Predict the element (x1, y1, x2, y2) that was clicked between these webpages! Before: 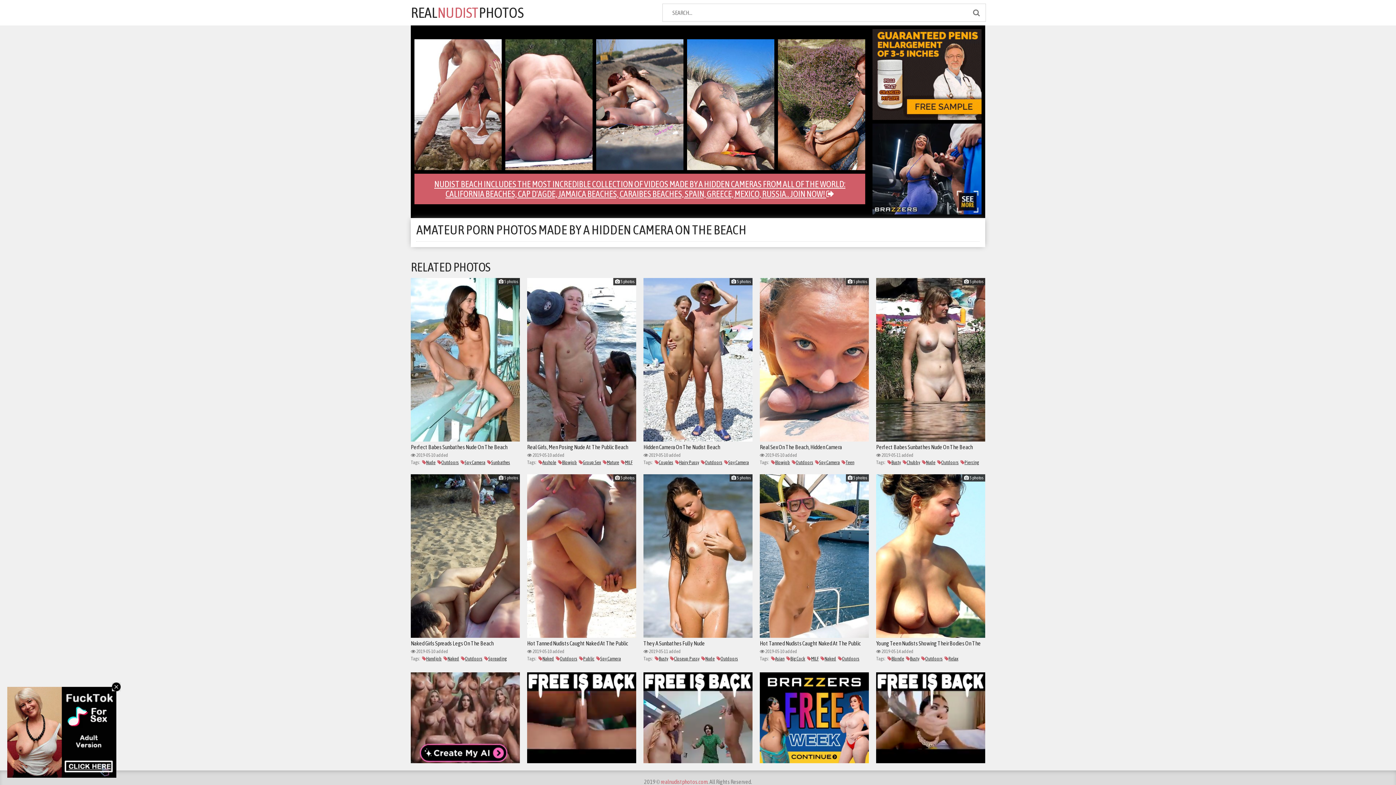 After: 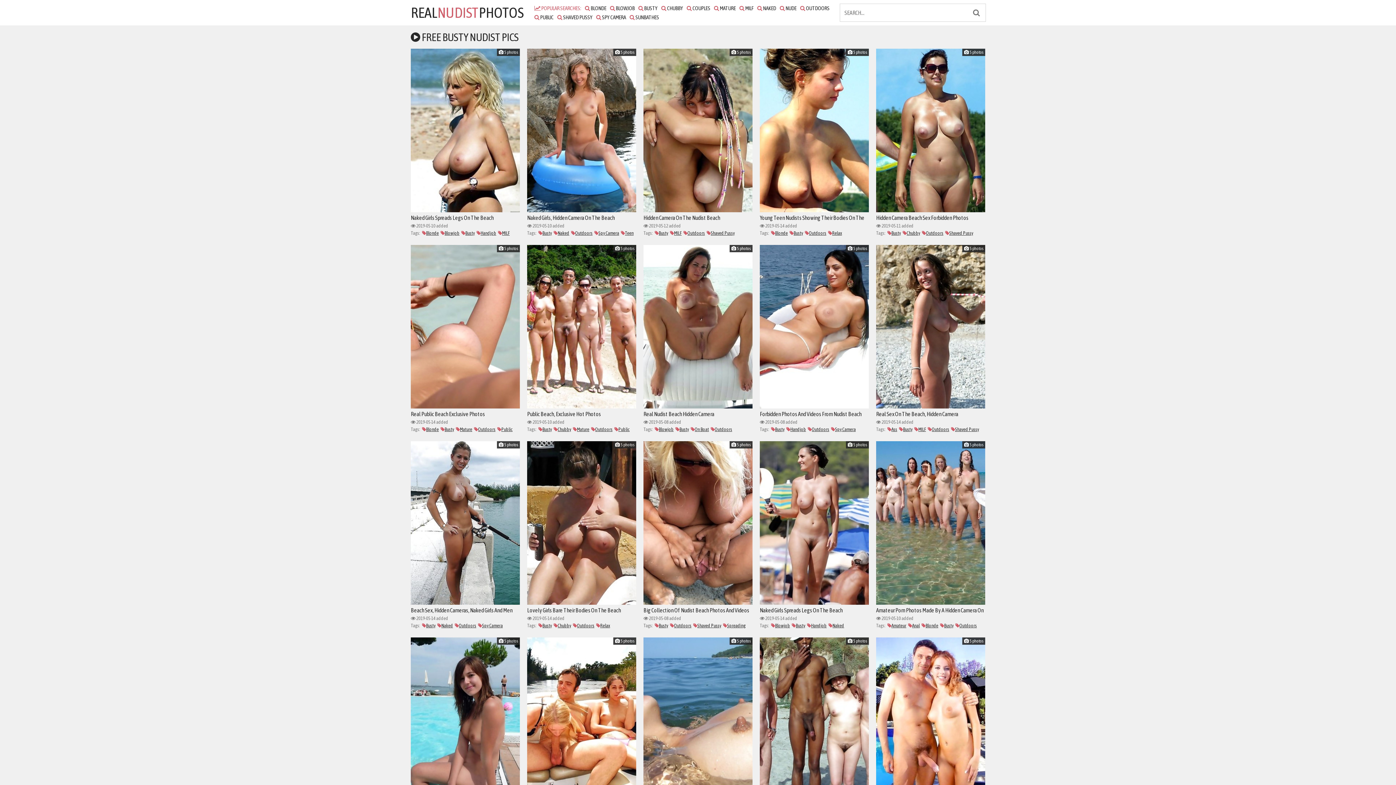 Action: label: Busty bbox: (906, 656, 919, 661)